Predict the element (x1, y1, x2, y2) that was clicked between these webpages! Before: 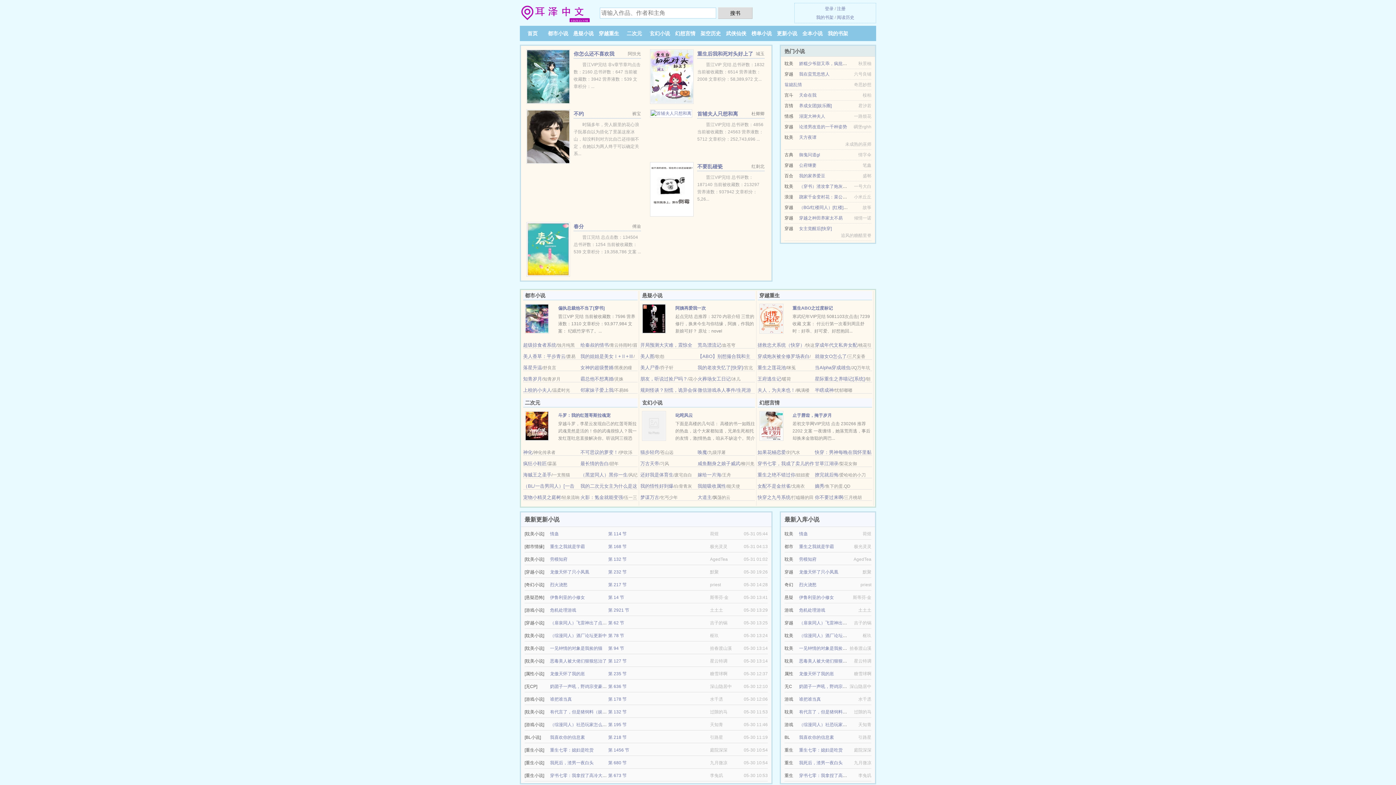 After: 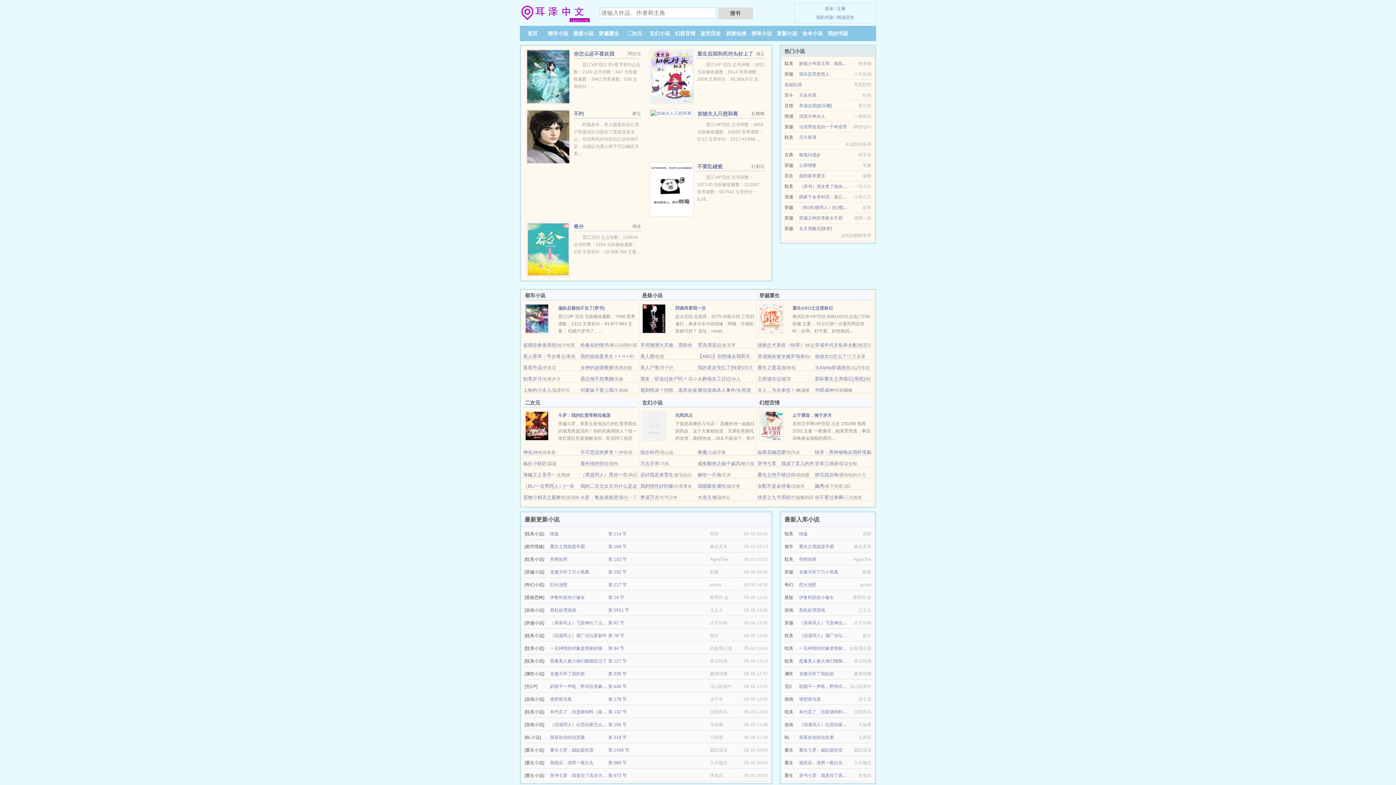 Action: label: 拯救忠犬系统（快穿） bbox: (757, 342, 804, 348)